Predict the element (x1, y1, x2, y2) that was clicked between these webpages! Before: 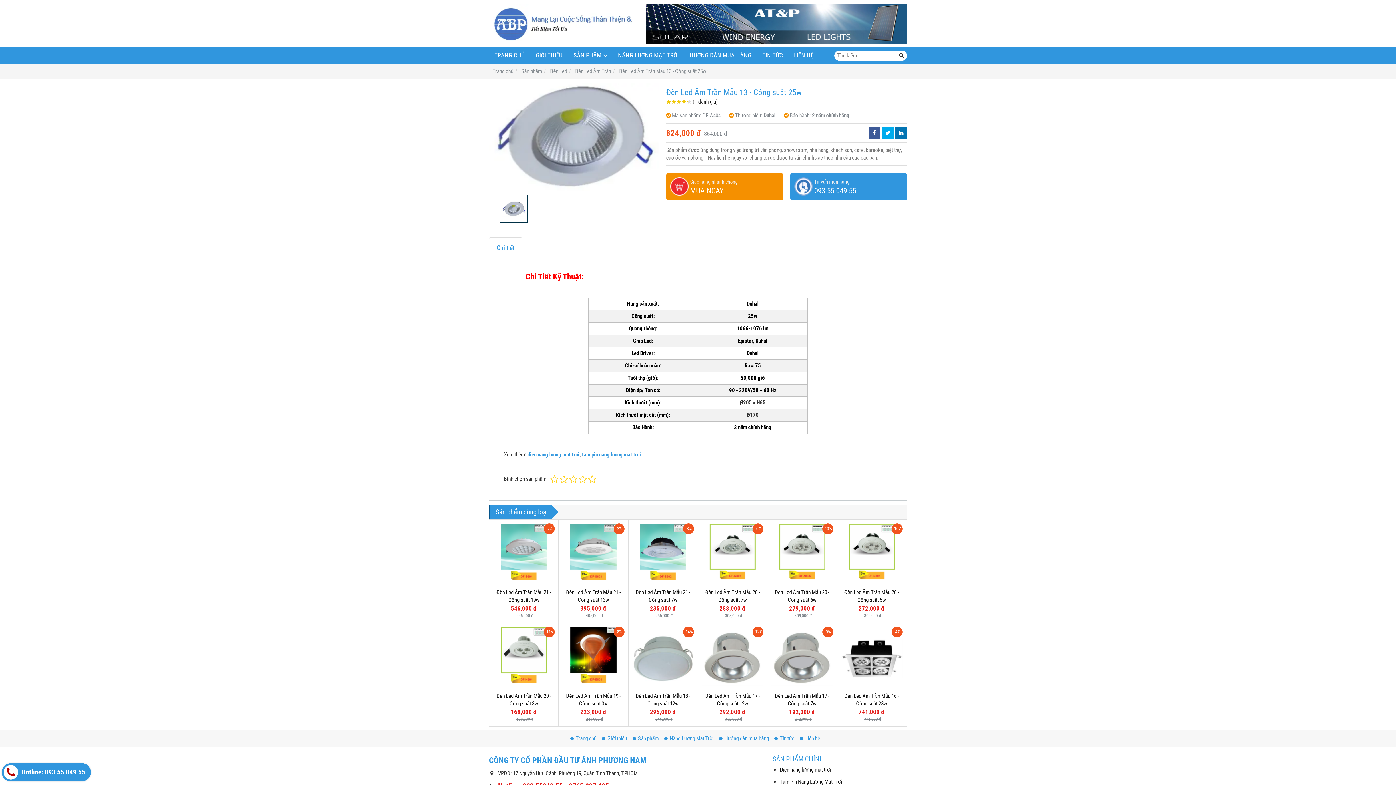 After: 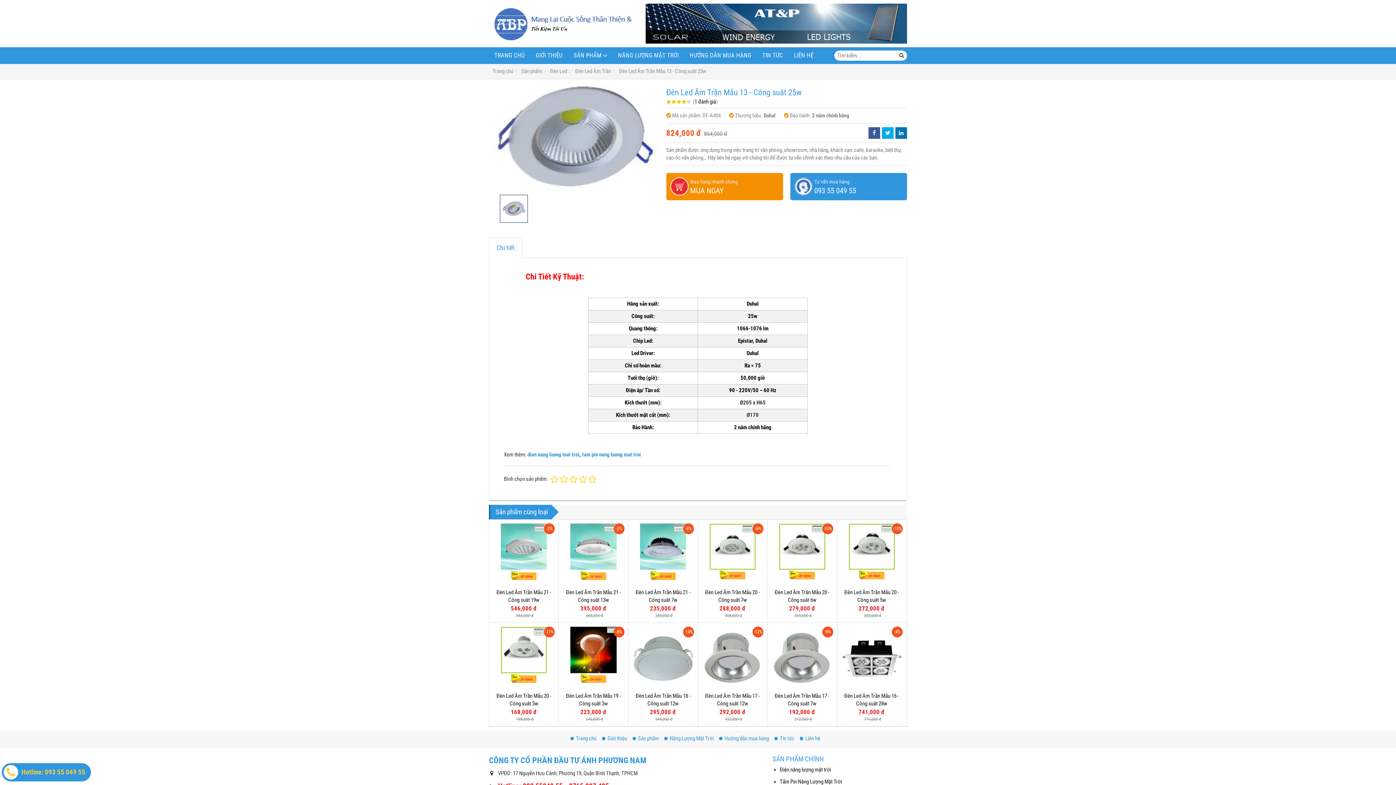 Action: bbox: (1, 763, 90, 781) label:   Hotline: 093 55 049 55